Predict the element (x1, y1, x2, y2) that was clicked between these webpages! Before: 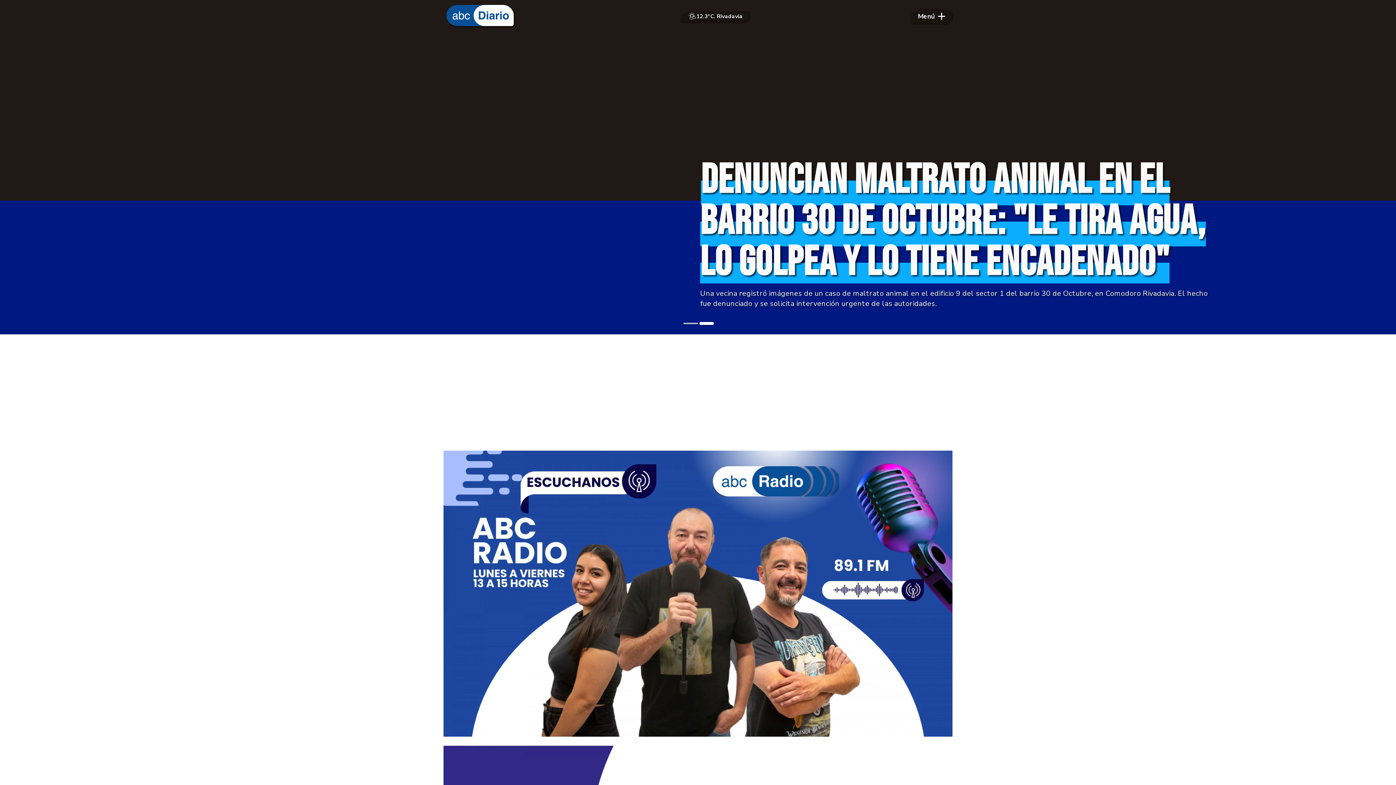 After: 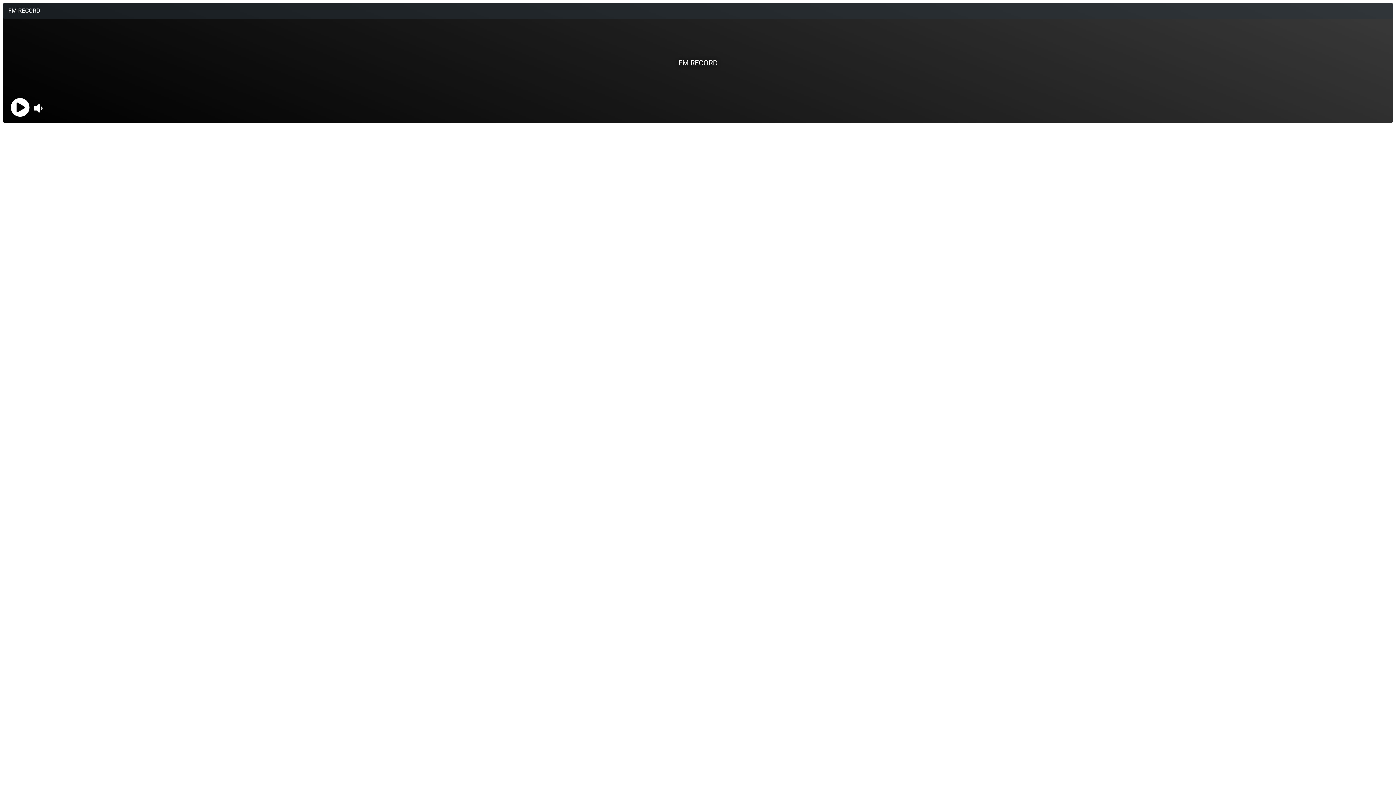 Action: bbox: (443, 733, 952, 738)